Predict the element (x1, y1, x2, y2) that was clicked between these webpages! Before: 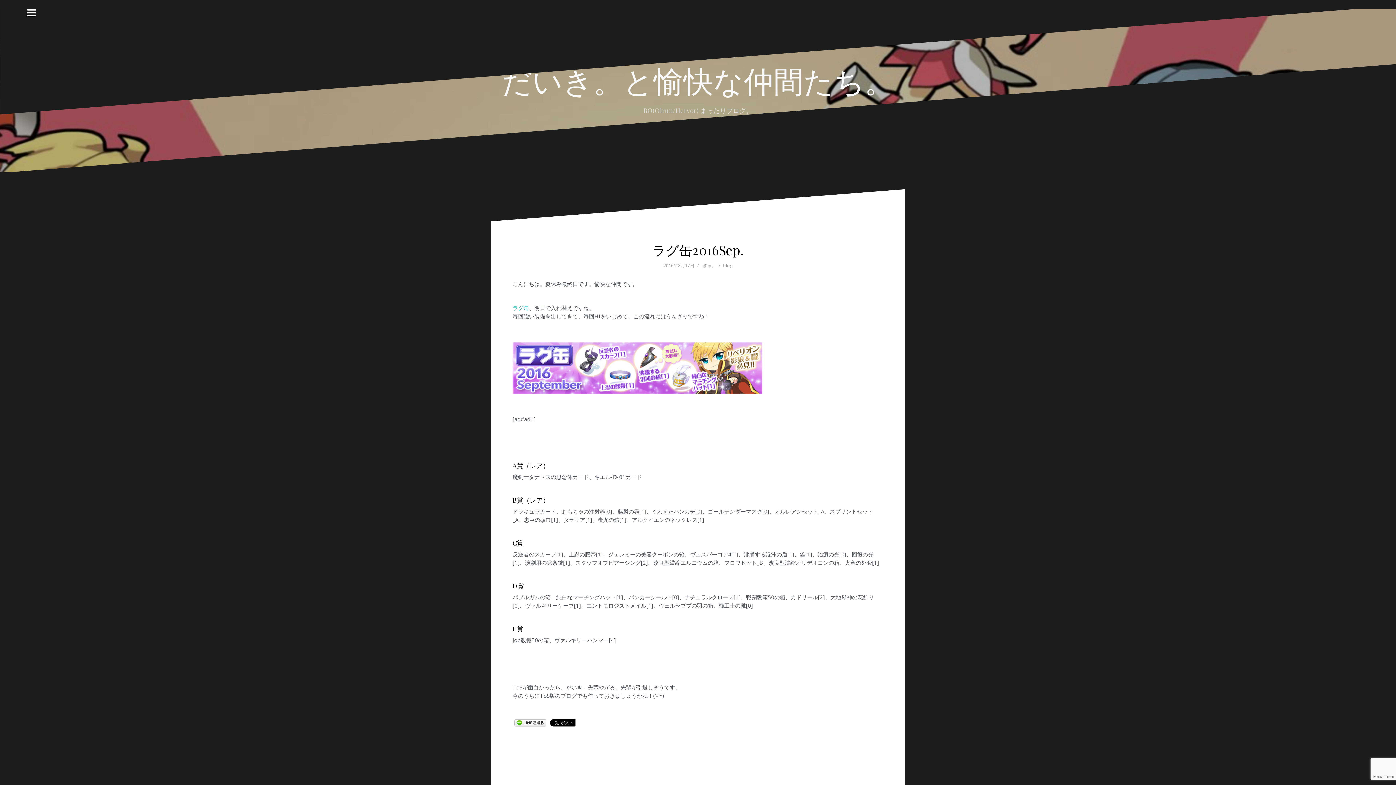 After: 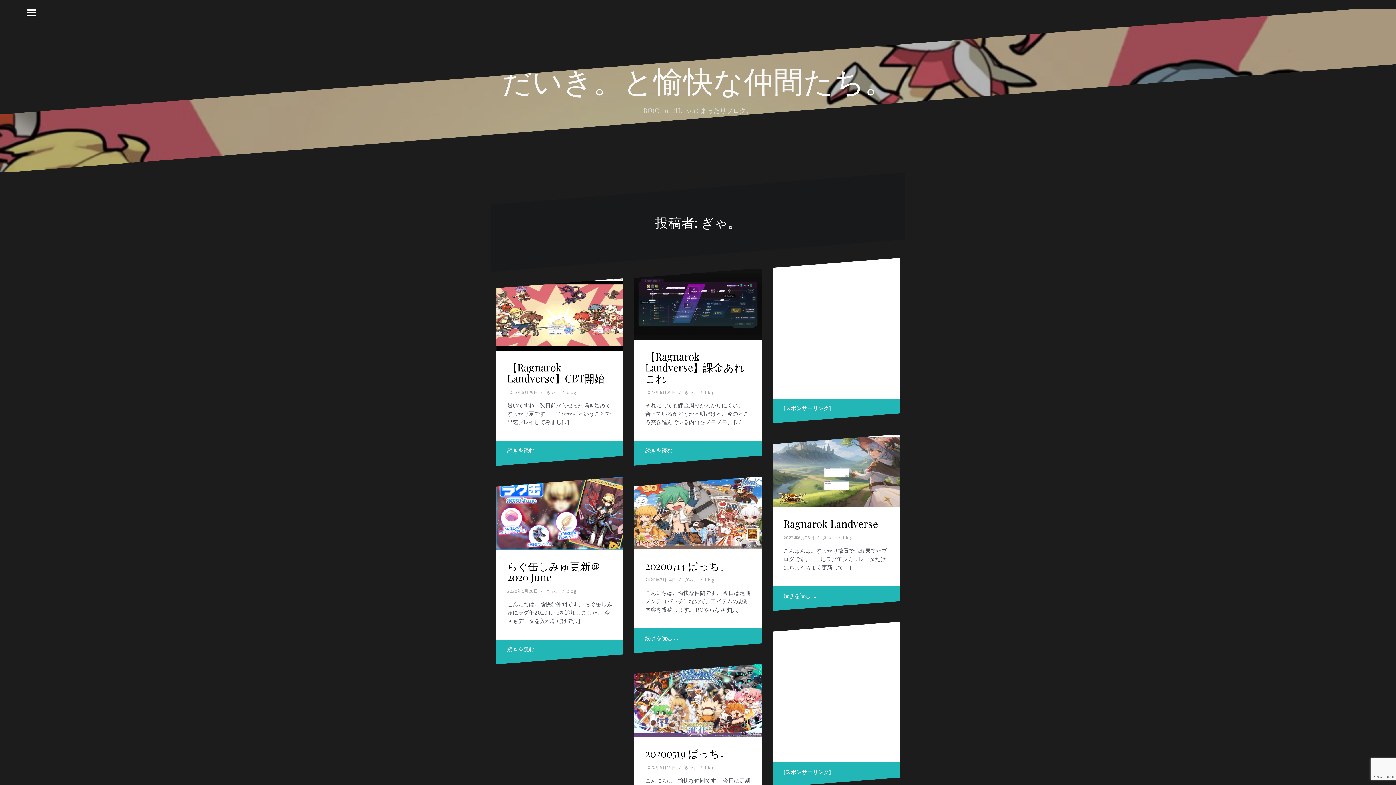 Action: label: ぎゃ。 bbox: (702, 262, 716, 268)